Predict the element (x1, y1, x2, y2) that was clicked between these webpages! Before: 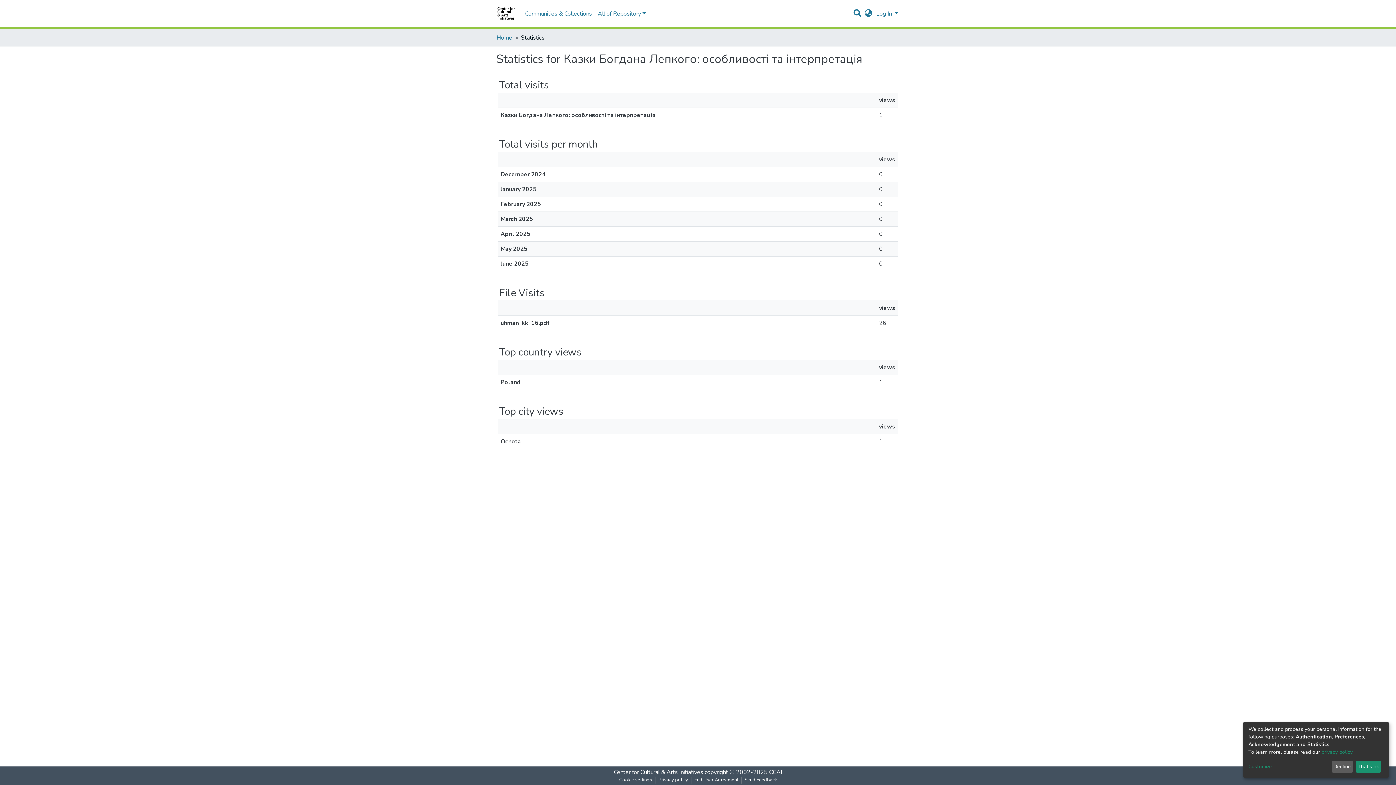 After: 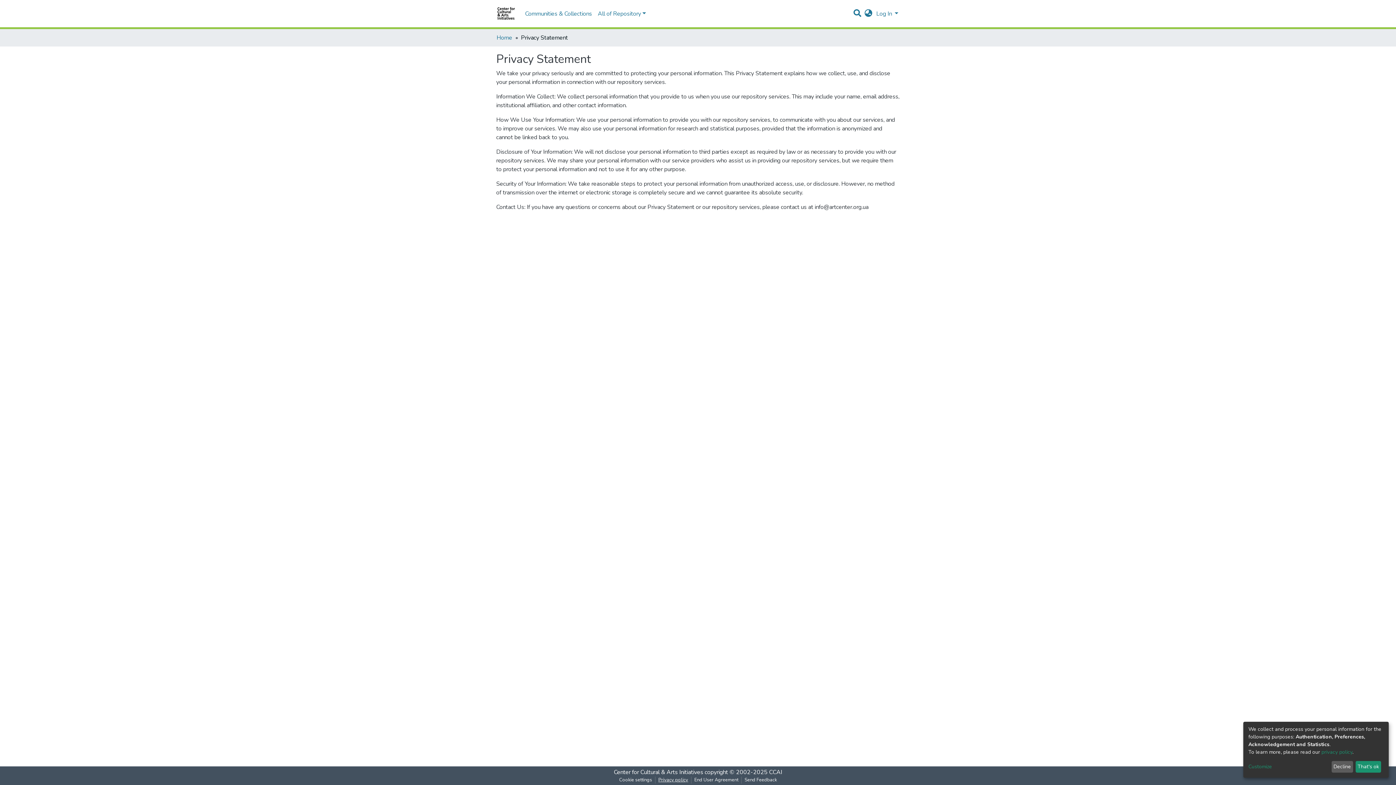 Action: bbox: (655, 777, 691, 784) label: Privacy policy